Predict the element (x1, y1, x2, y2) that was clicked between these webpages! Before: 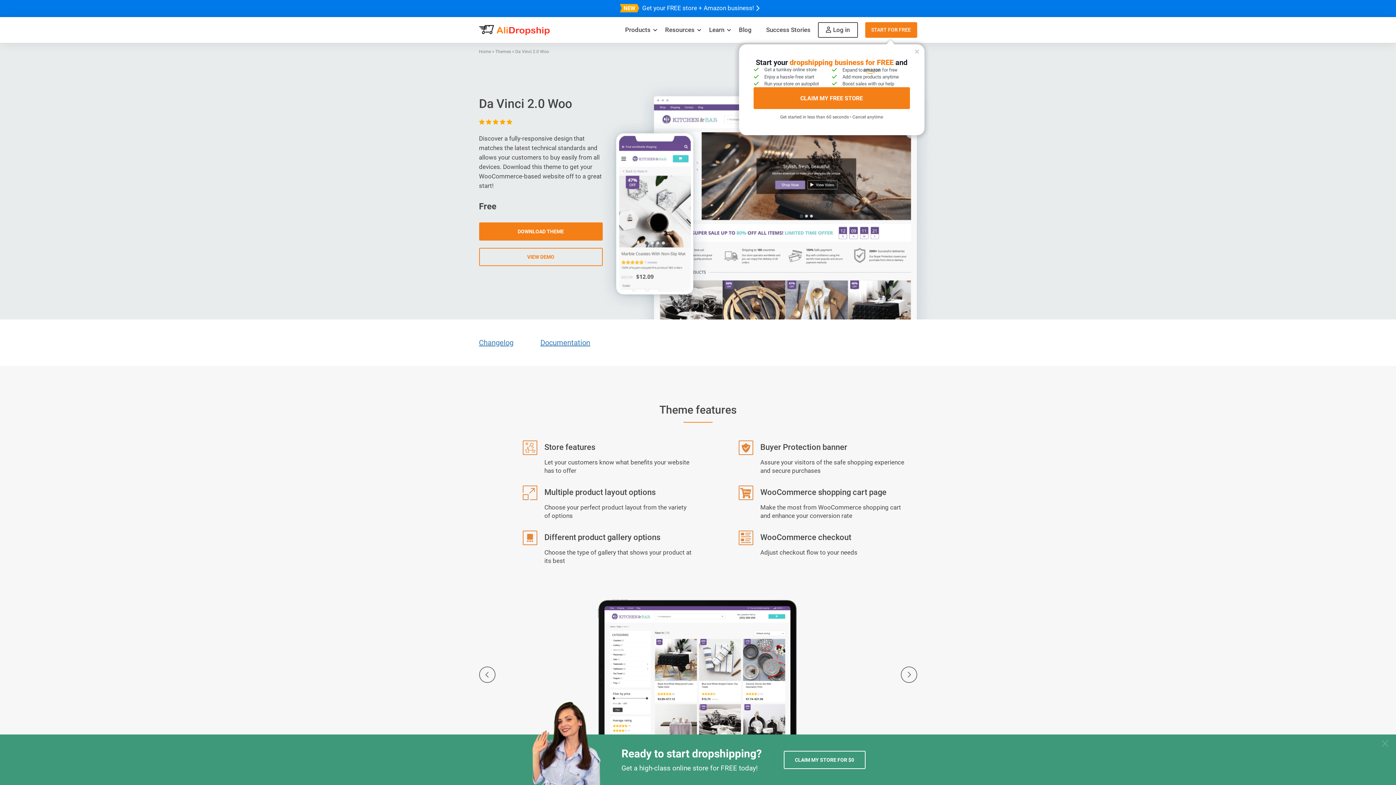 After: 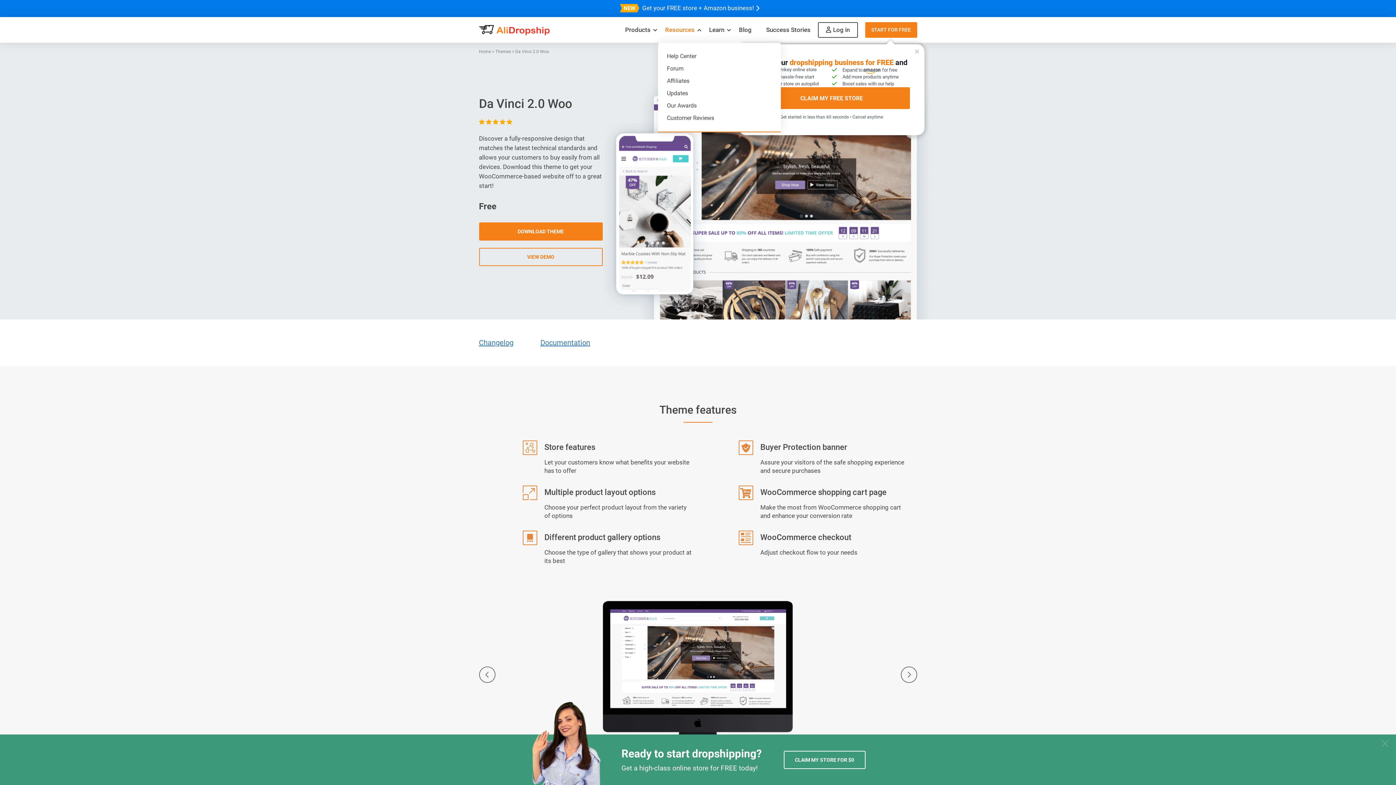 Action: bbox: (658, 17, 702, 42) label: Resources